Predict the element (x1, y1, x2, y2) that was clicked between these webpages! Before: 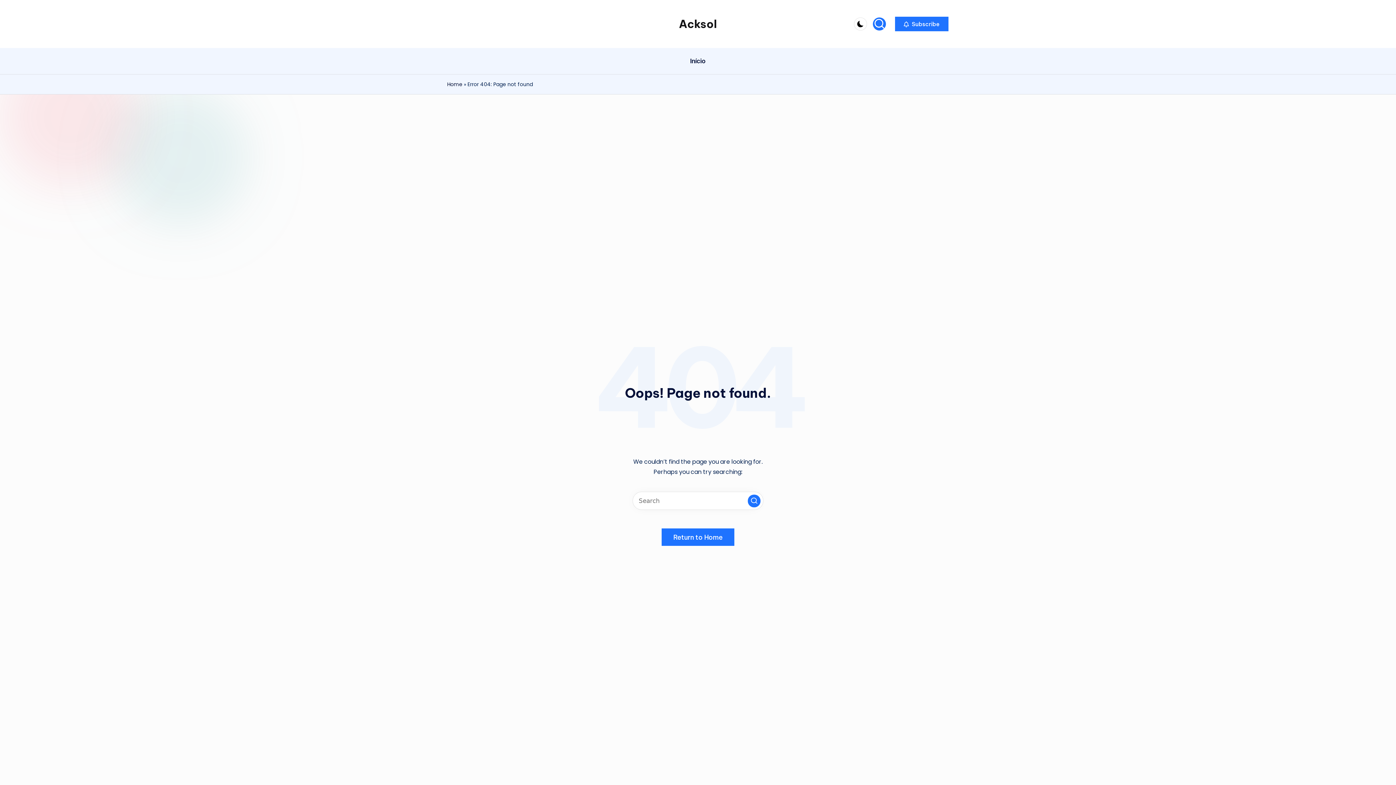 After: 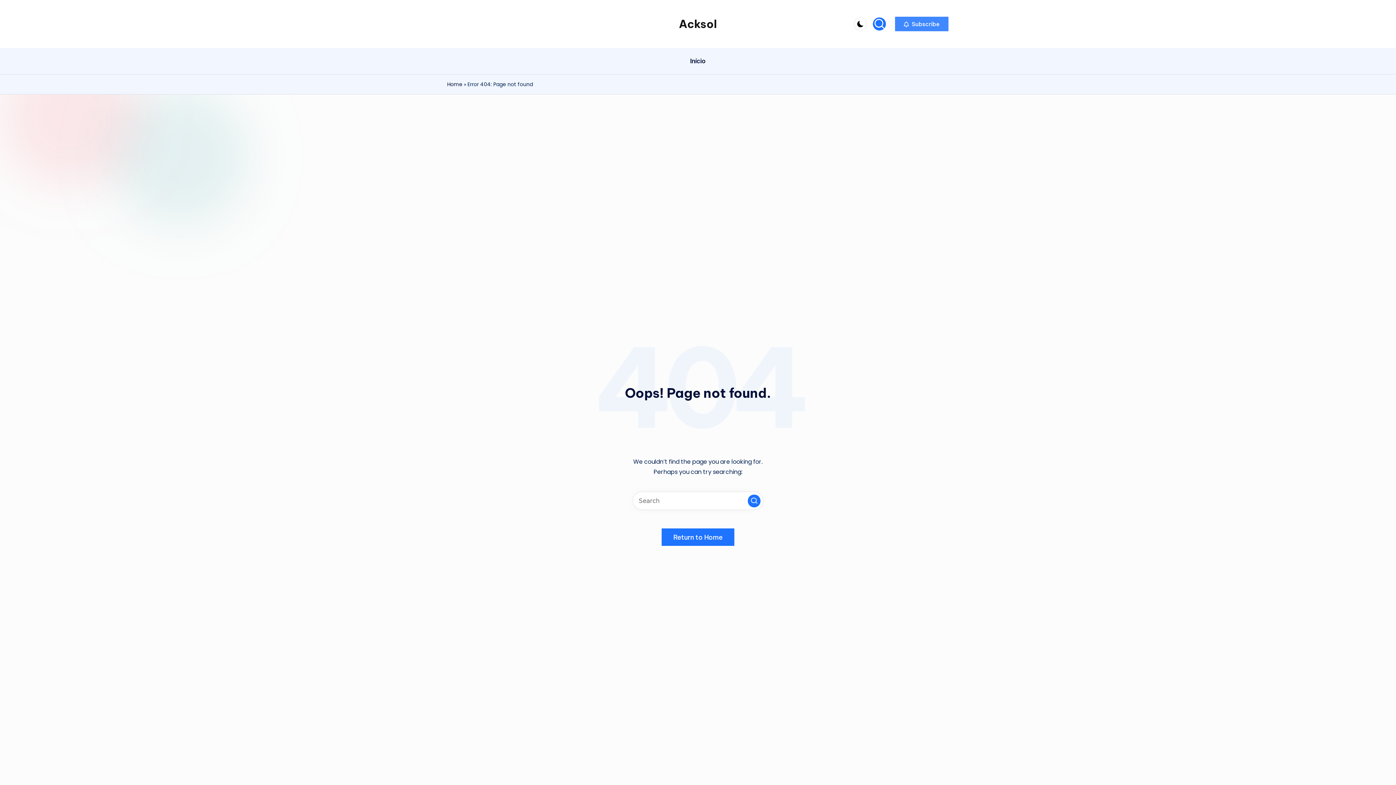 Action: bbox: (894, 16, 949, 31) label:  Subscribe